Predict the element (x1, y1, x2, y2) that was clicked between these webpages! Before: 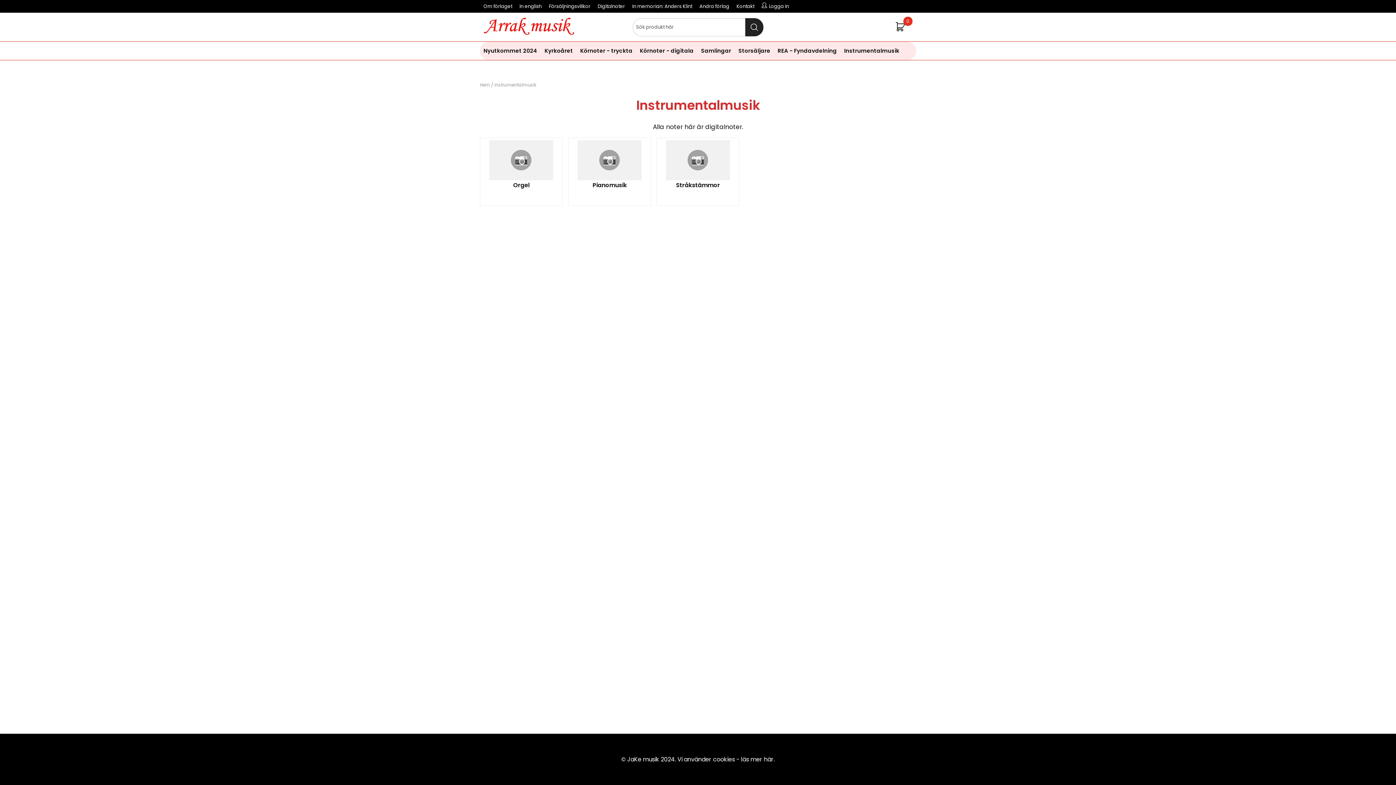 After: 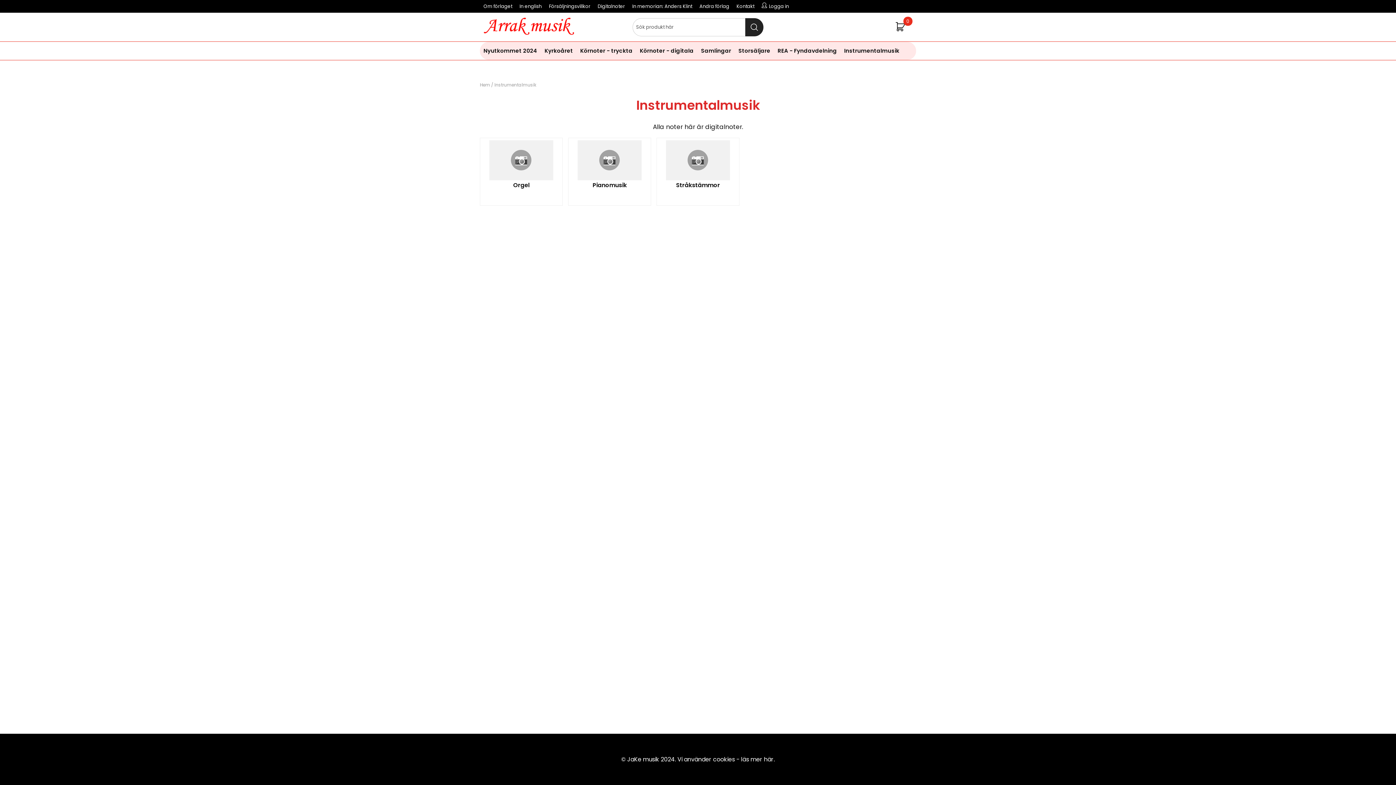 Action: bbox: (840, 41, 903, 60) label: Instrumentalmusik